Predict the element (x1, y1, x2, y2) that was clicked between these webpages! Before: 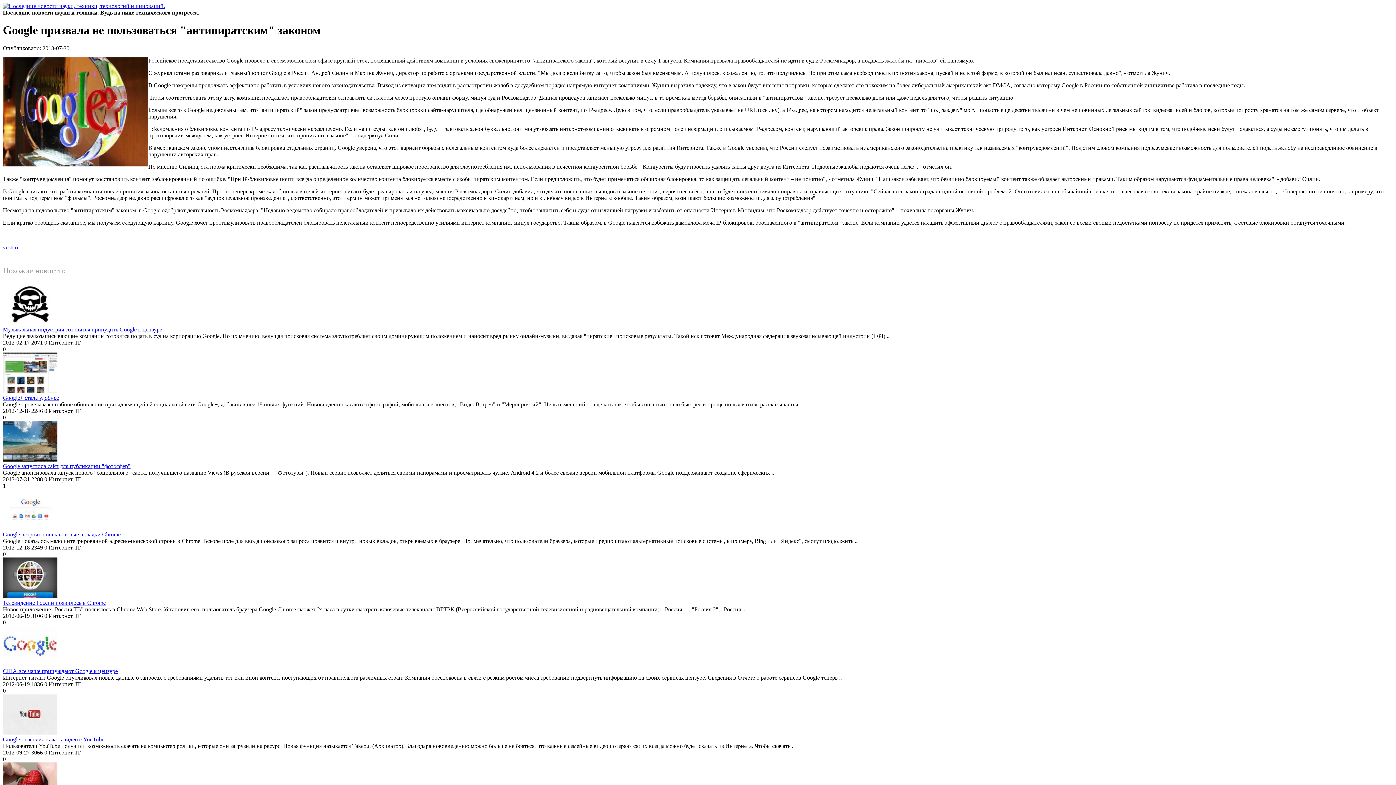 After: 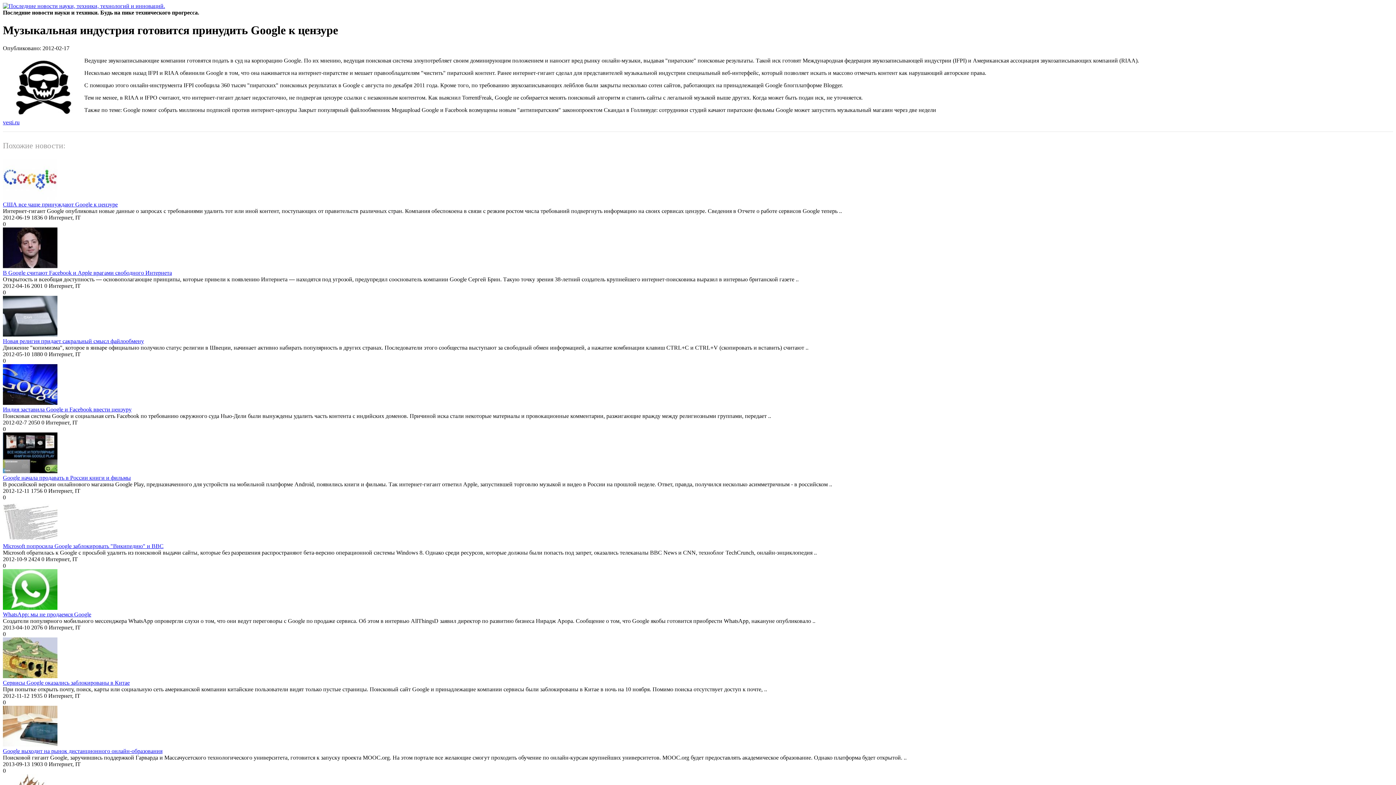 Action: bbox: (2, 319, 57, 326)